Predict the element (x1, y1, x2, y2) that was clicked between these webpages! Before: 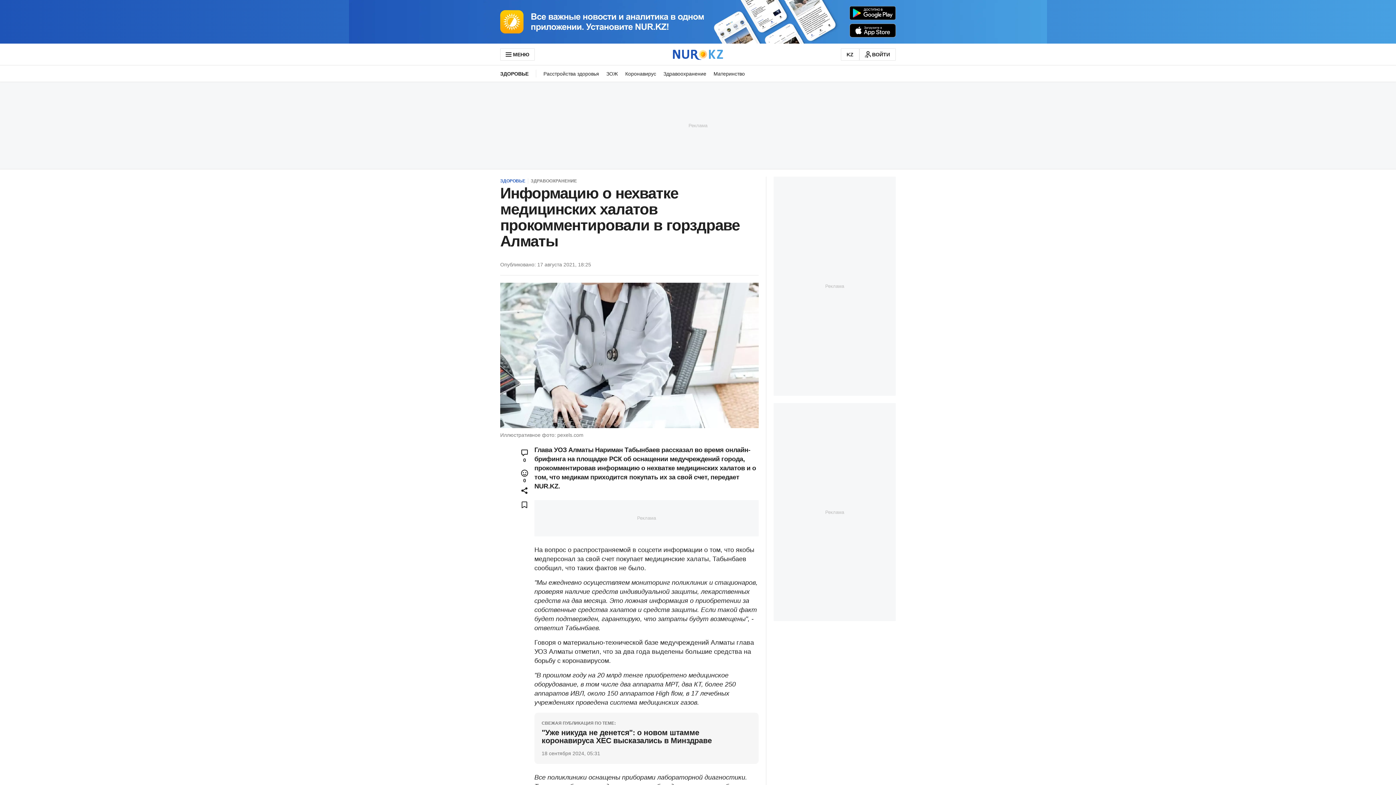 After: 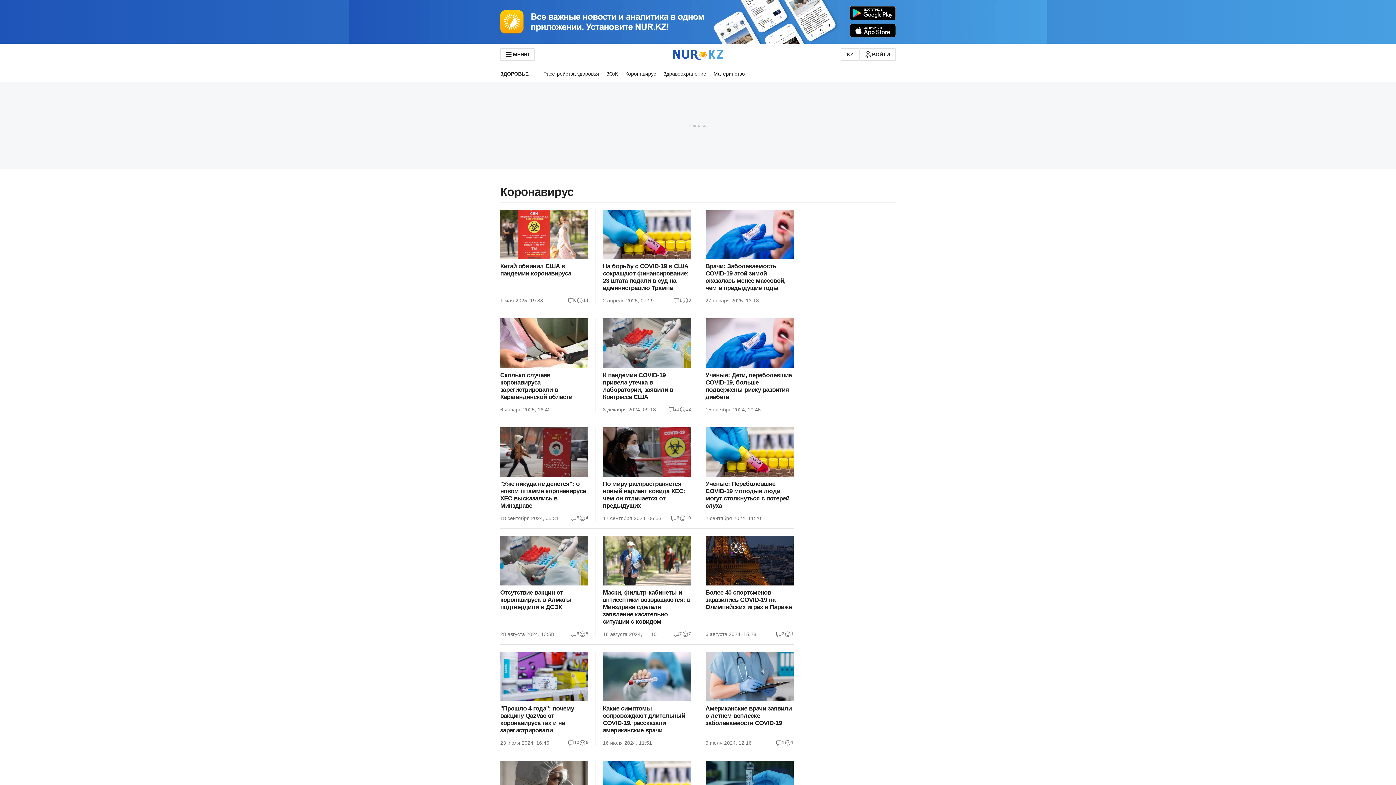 Action: bbox: (621, 65, 659, 81) label: Коронавирус